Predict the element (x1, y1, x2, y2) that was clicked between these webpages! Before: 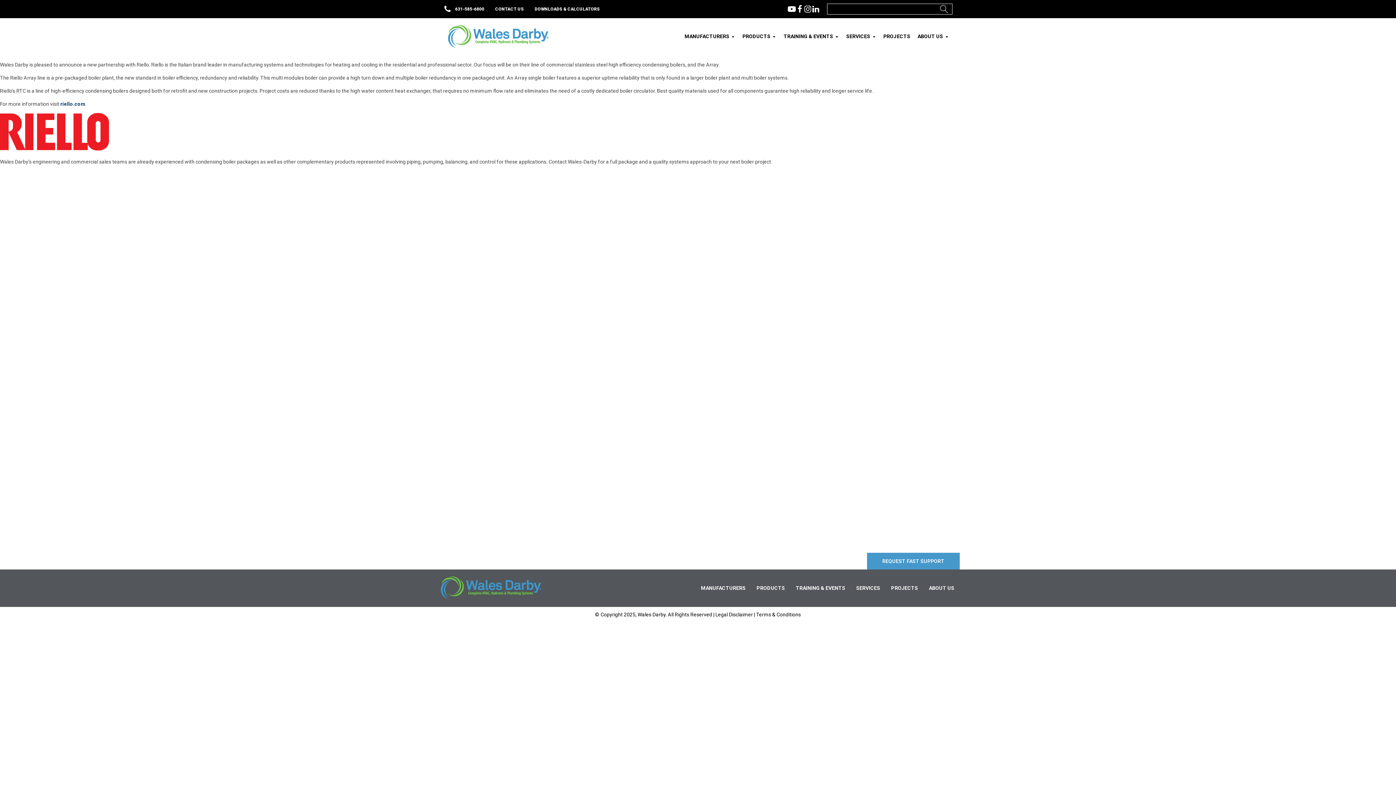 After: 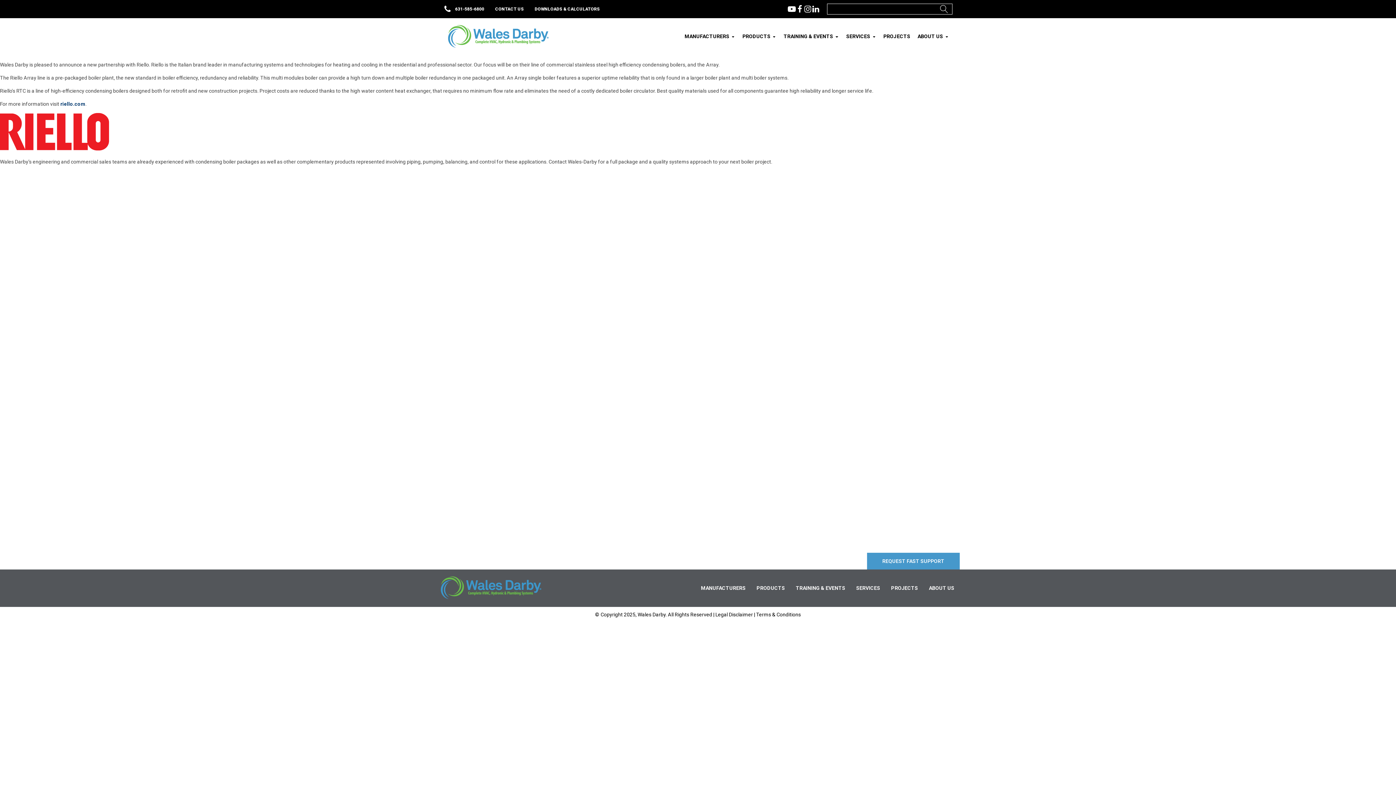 Action: label: 631-585-6800 bbox: (443, 5, 484, 13)